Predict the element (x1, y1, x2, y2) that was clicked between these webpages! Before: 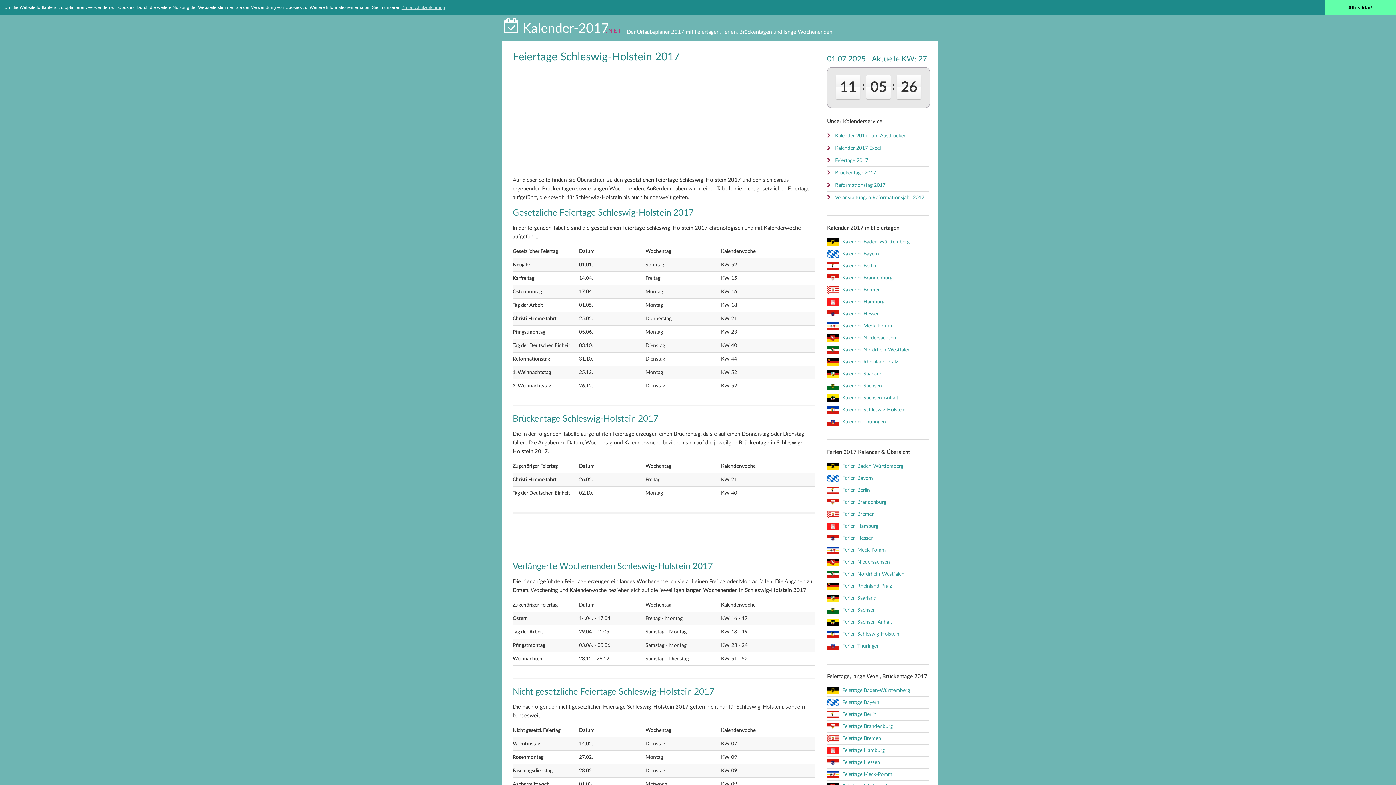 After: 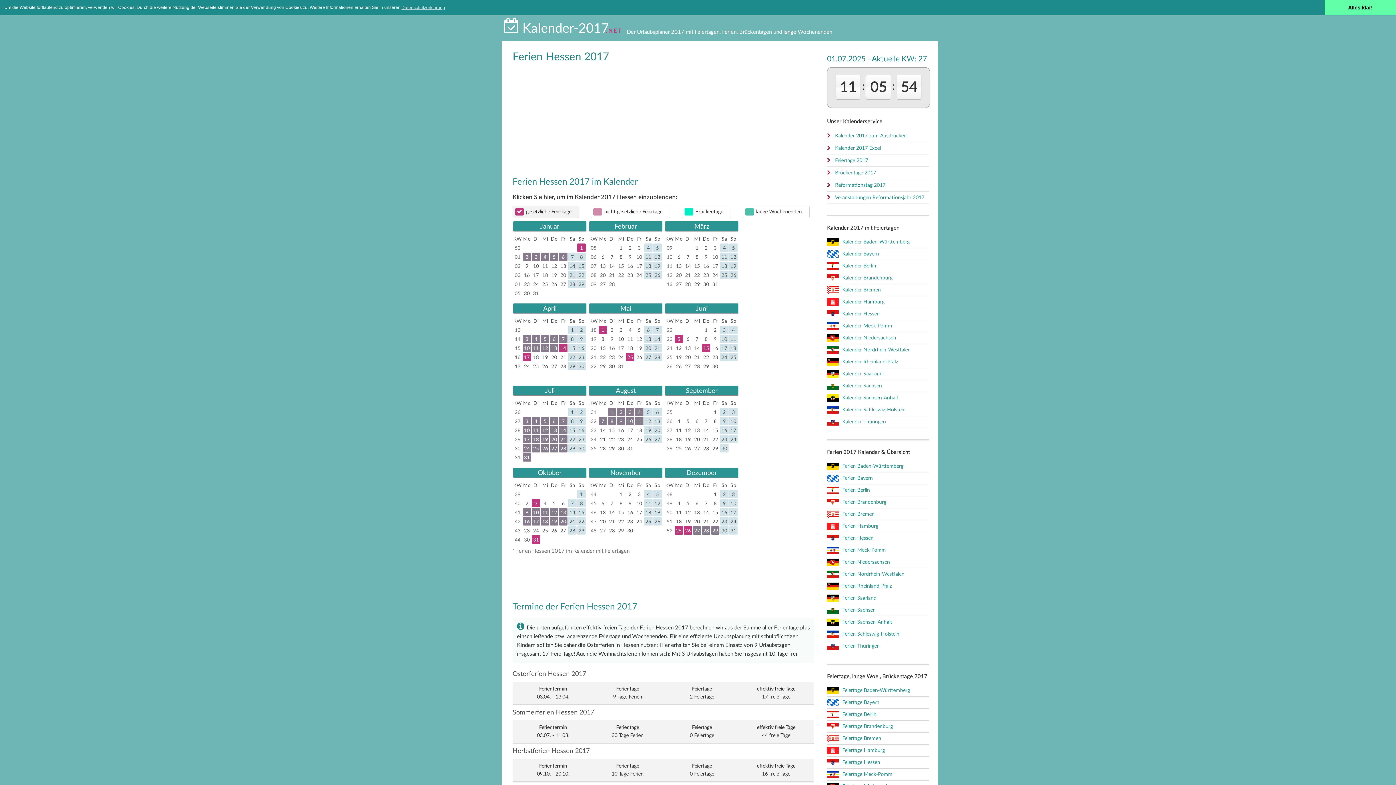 Action: label: Ferien Hessen bbox: (827, 534, 929, 542)